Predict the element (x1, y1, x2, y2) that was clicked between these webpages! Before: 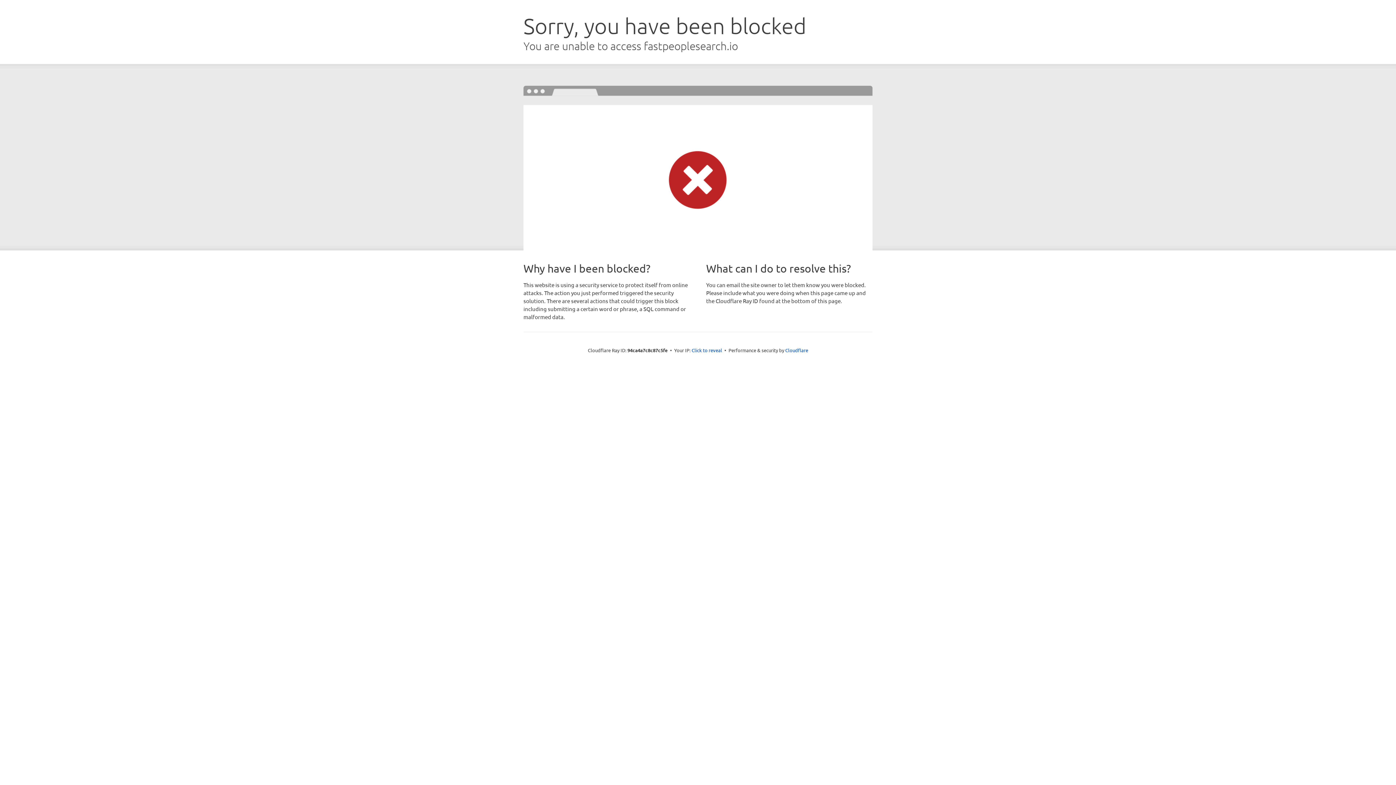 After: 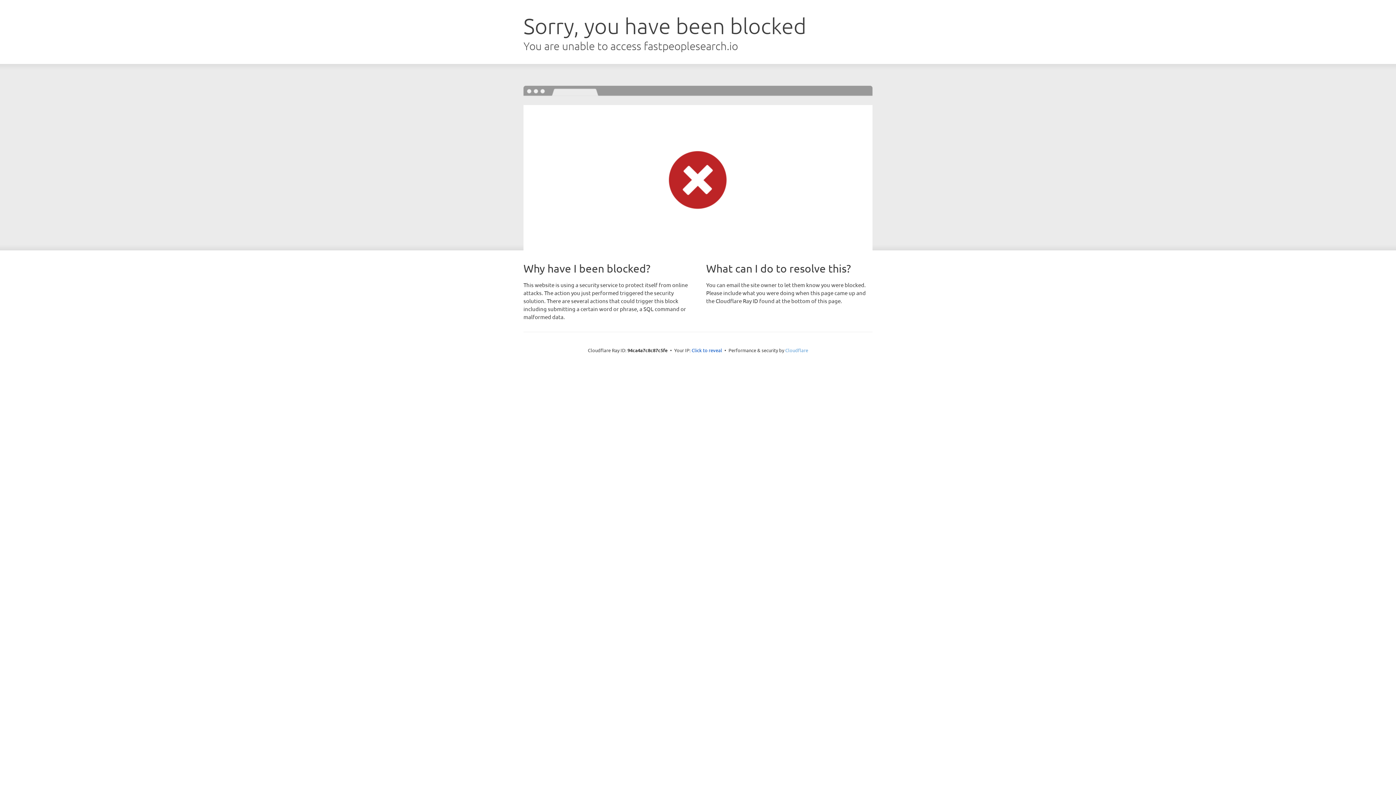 Action: label: Cloudflare bbox: (785, 347, 808, 353)